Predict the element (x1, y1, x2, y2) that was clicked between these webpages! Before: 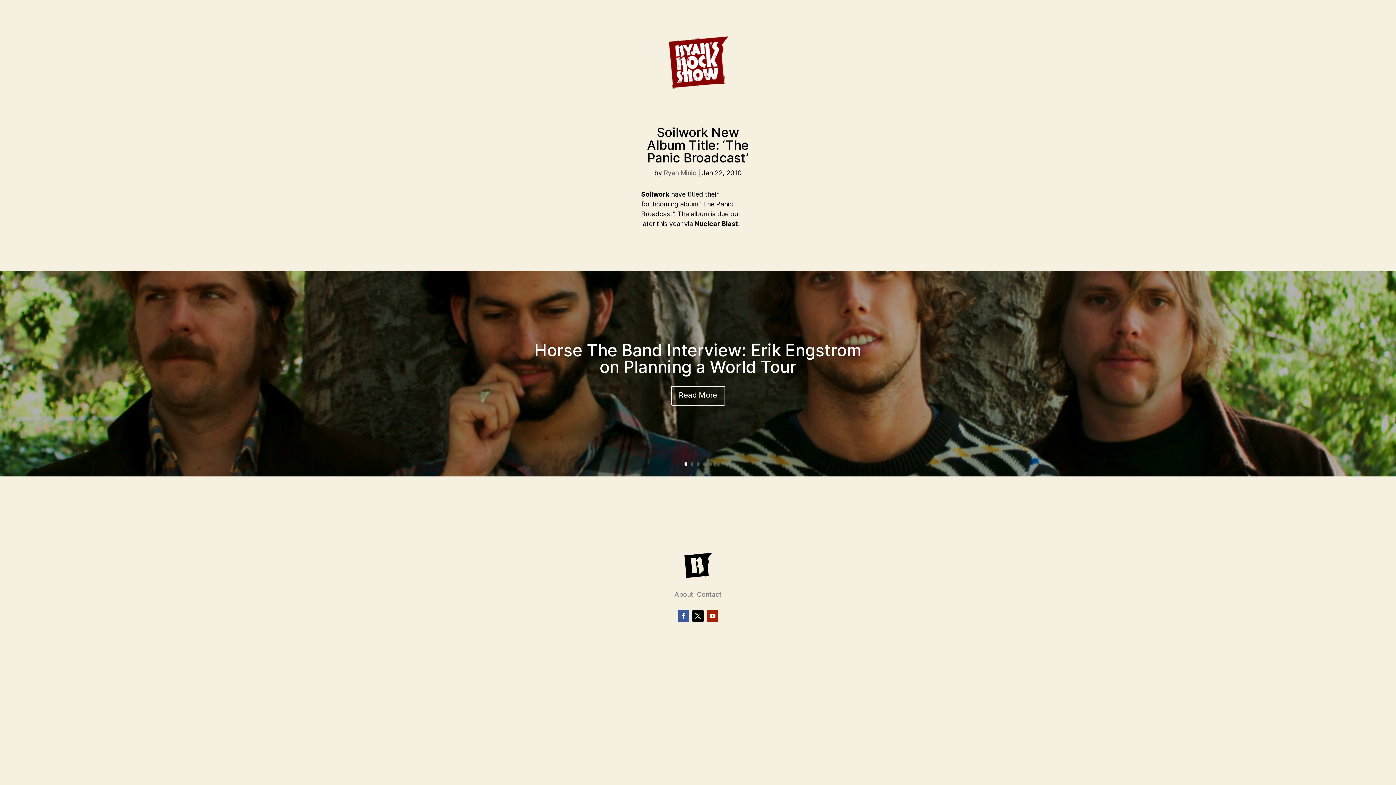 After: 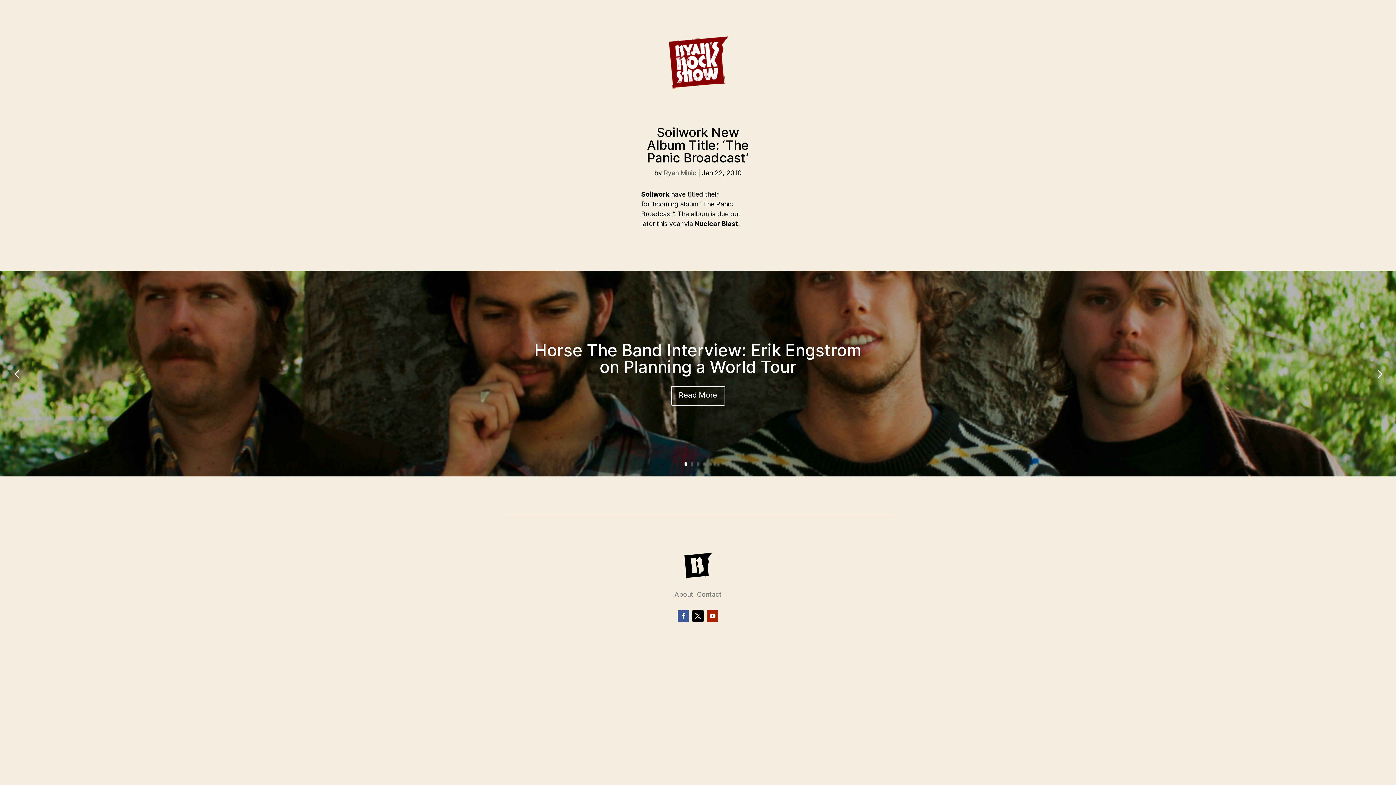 Action: label: 1 bbox: (684, 462, 687, 466)